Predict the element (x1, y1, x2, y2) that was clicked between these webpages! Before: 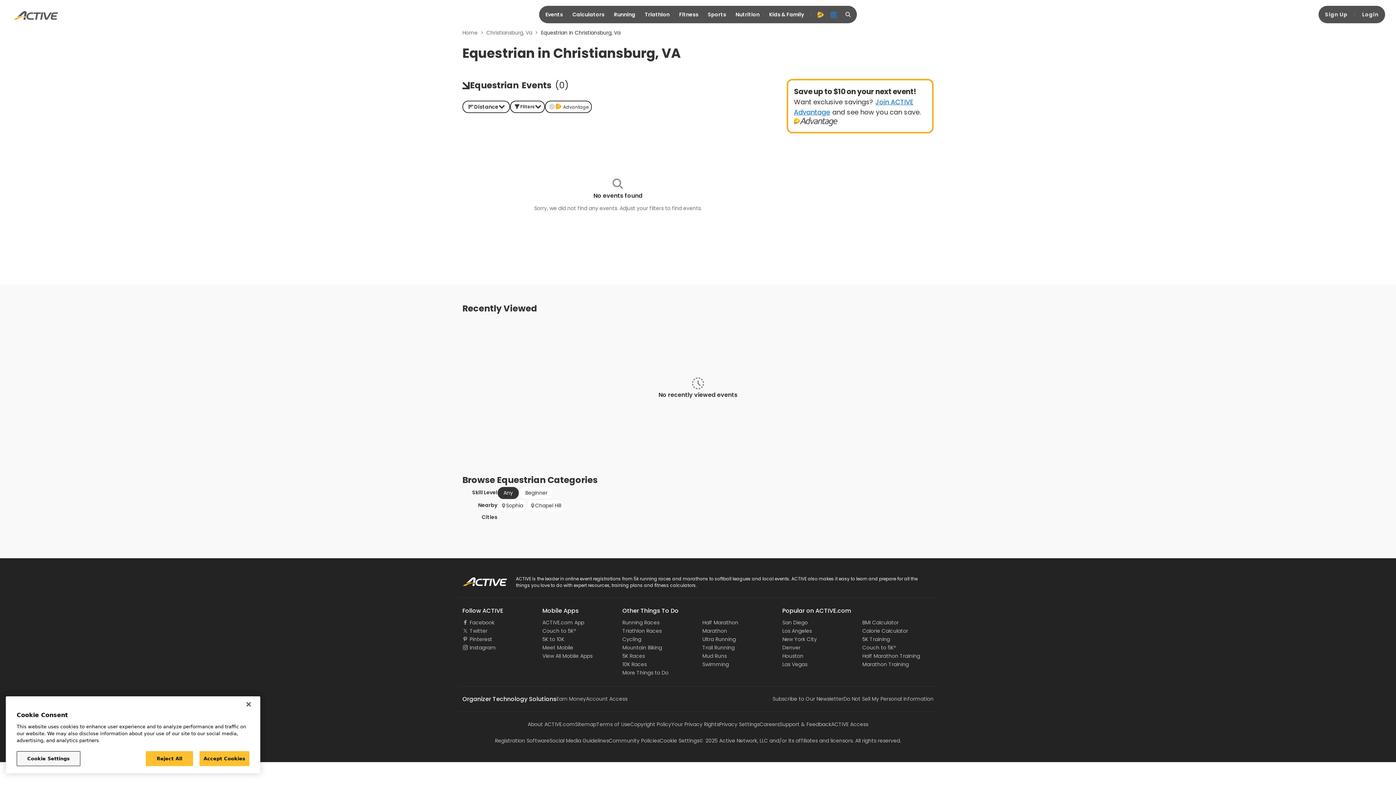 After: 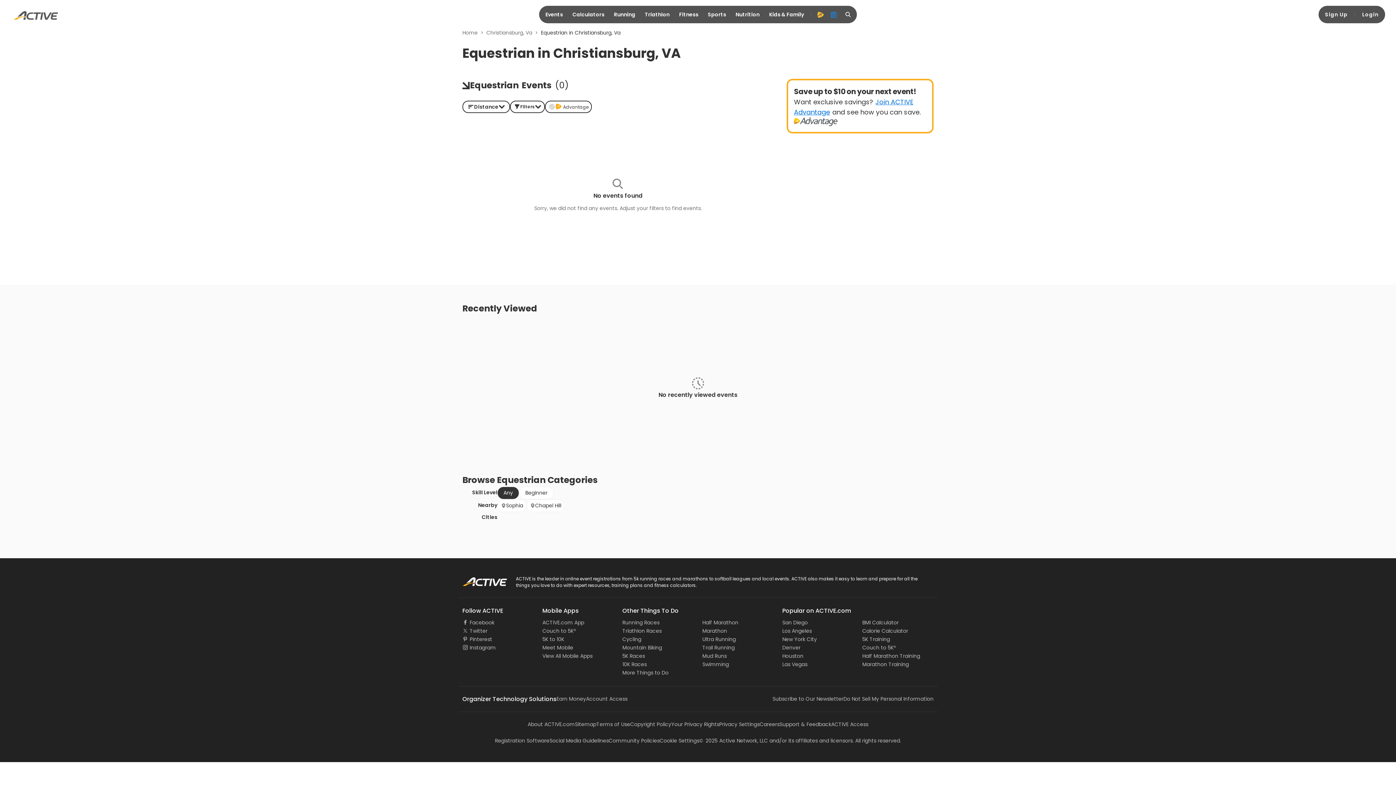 Action: bbox: (145, 751, 193, 766) label: Reject All